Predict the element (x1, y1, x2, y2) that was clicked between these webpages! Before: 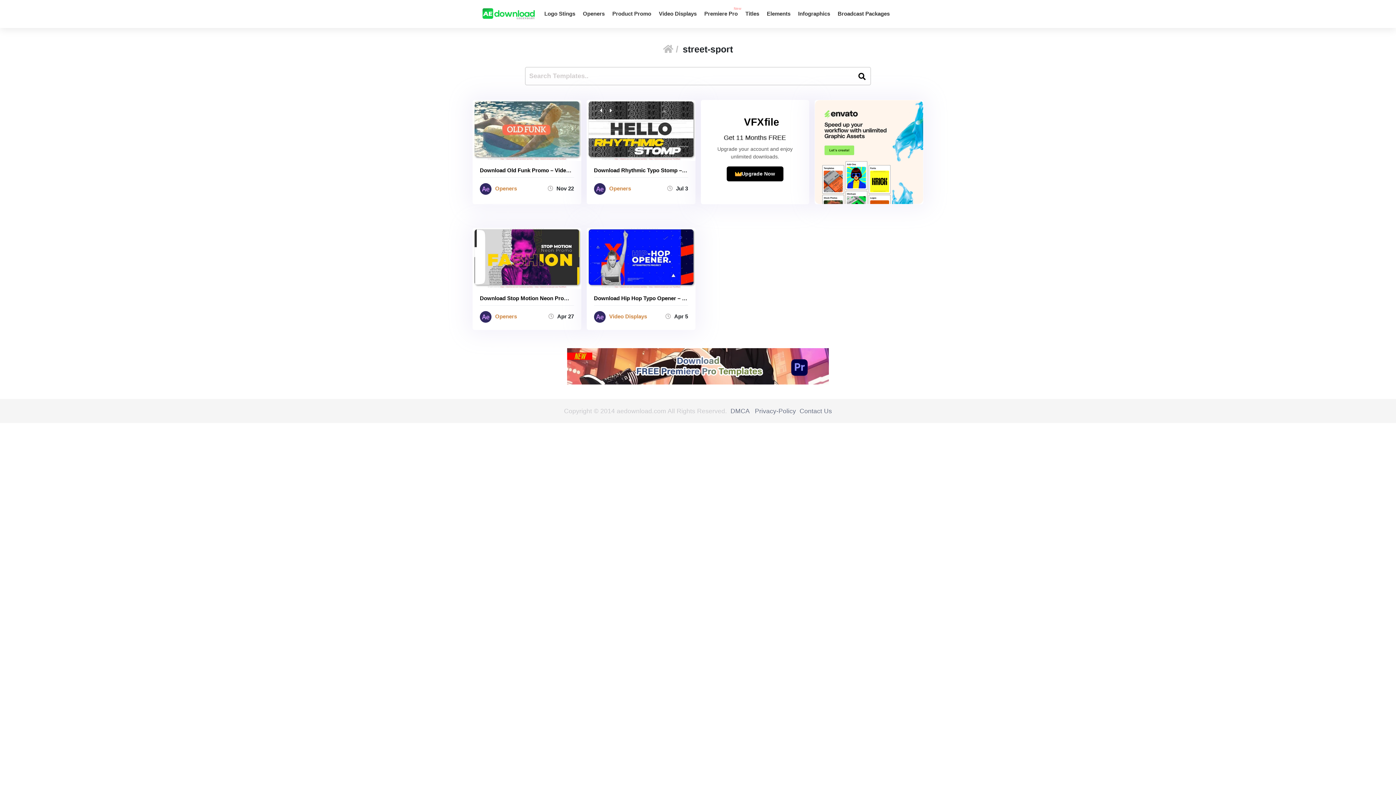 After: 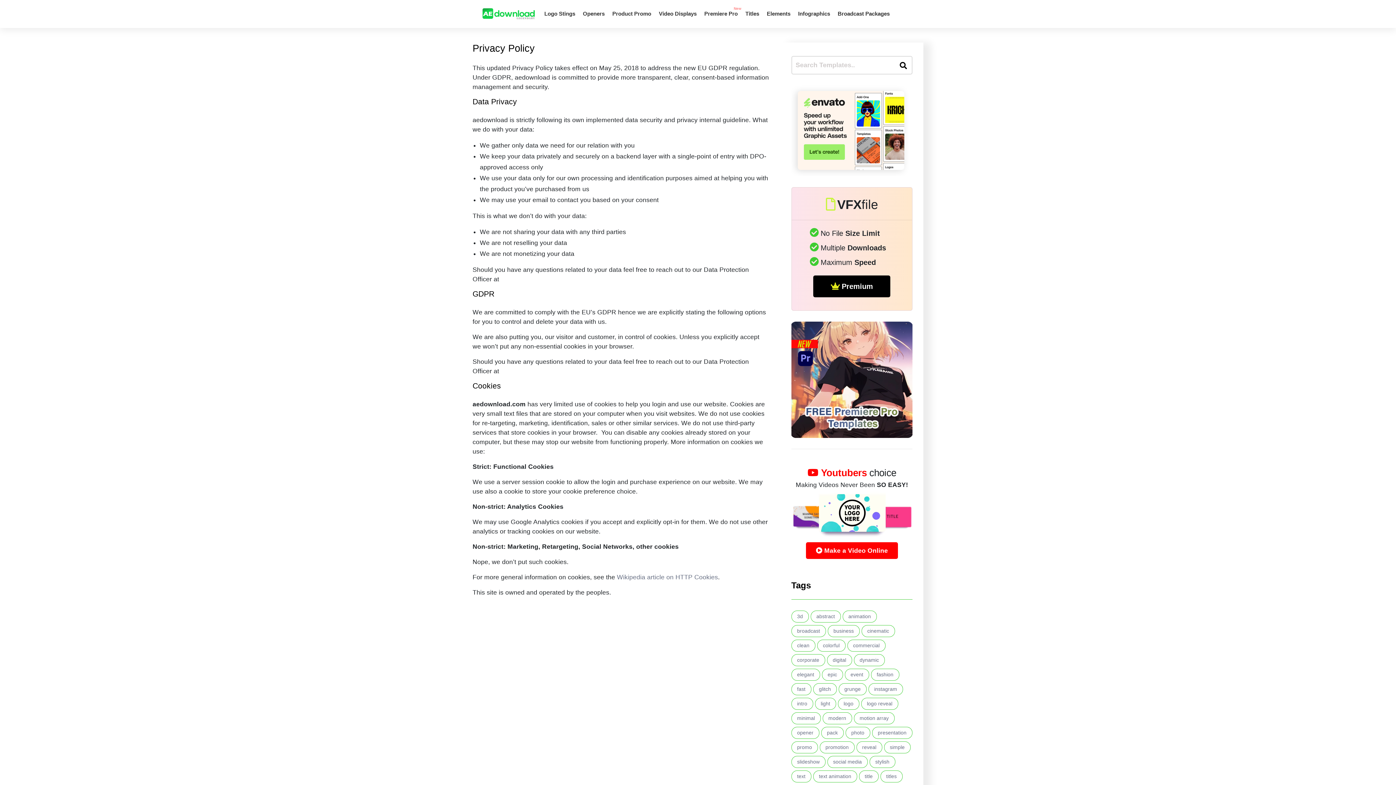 Action: bbox: (755, 407, 796, 414) label: Privacy-Policy